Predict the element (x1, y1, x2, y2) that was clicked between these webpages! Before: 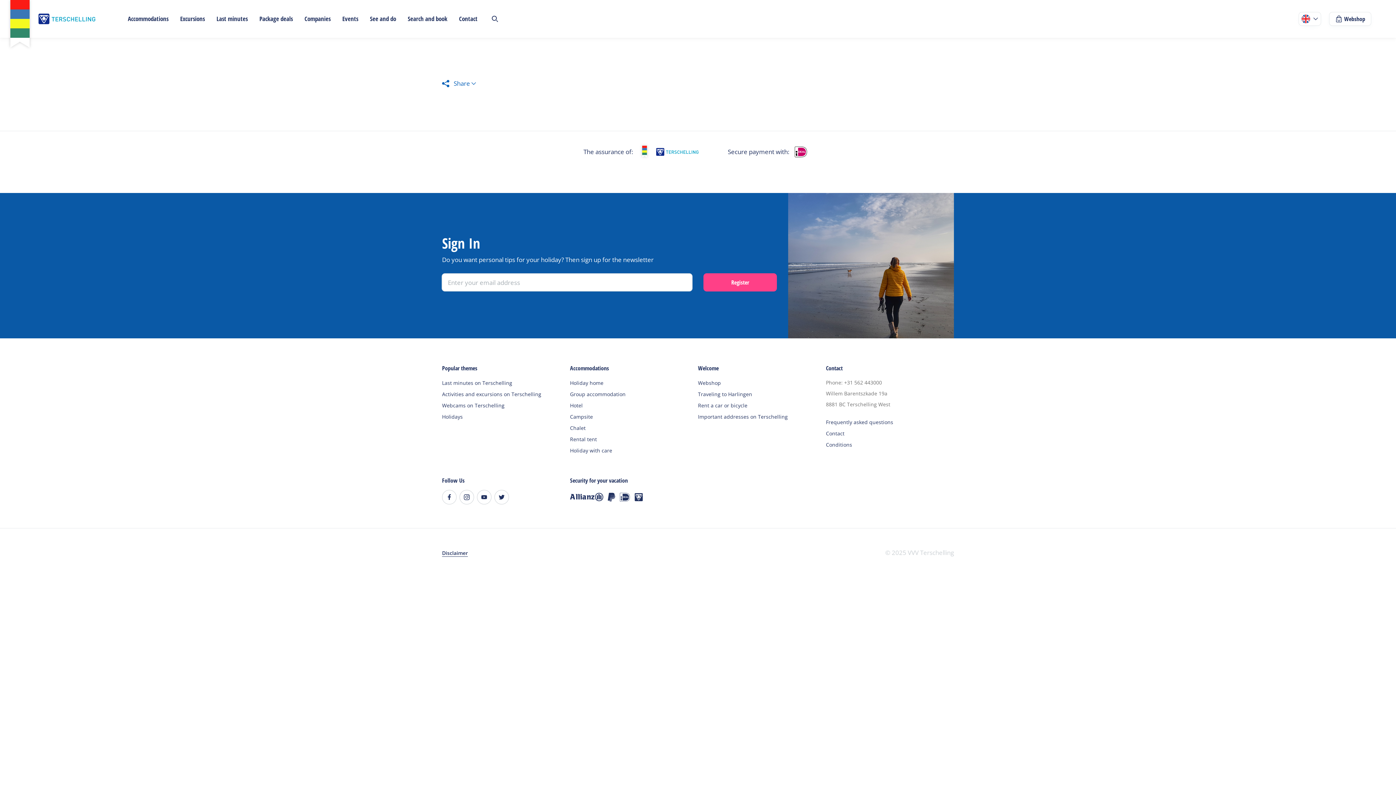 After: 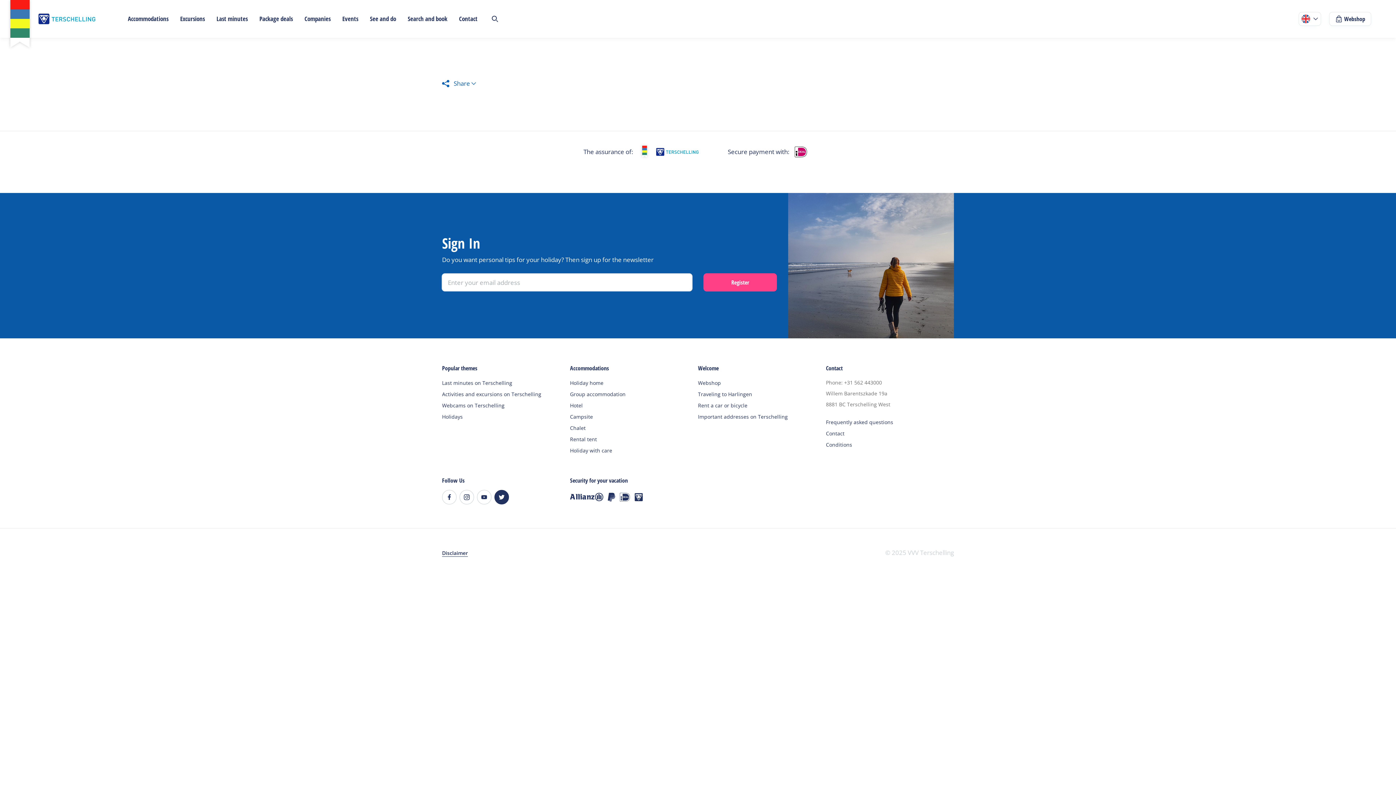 Action: bbox: (494, 490, 512, 504) label: Twitter